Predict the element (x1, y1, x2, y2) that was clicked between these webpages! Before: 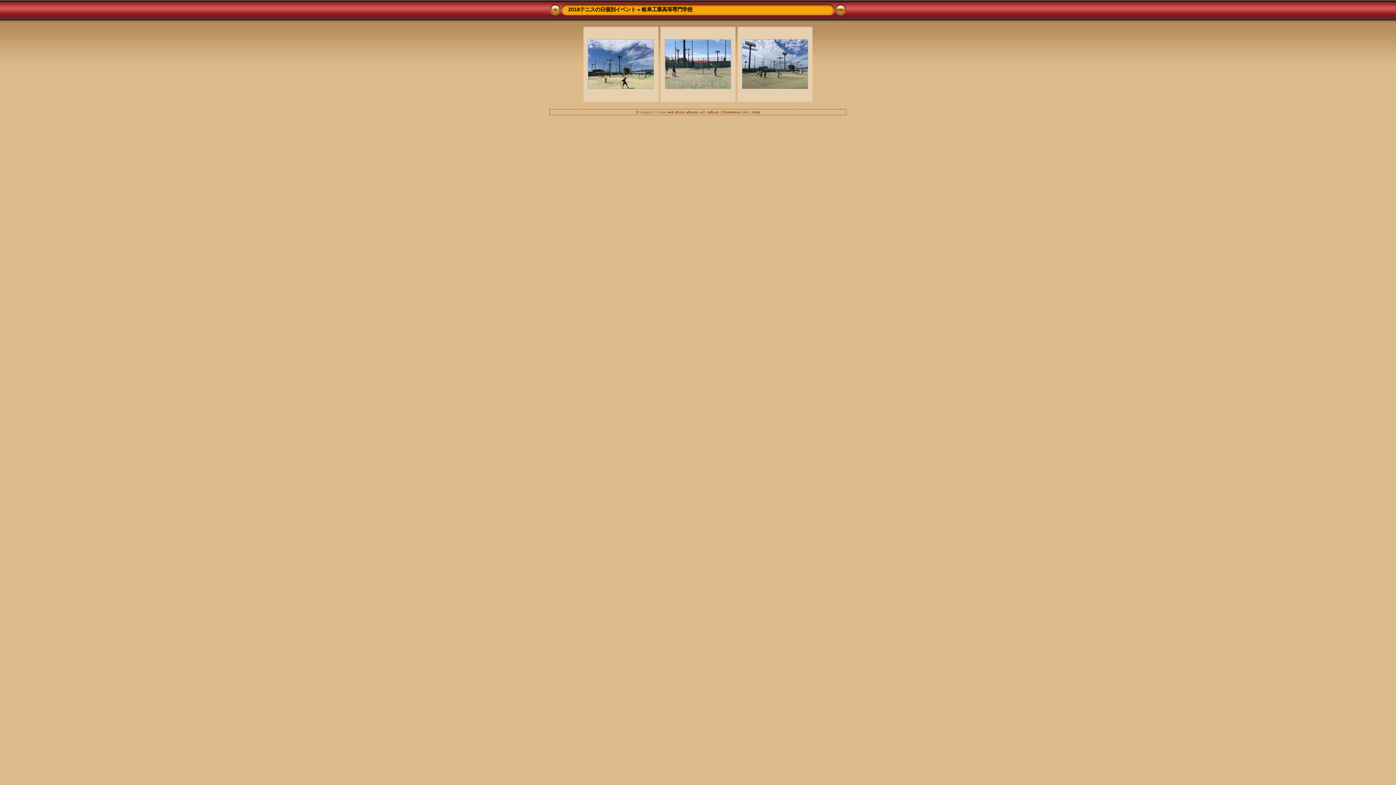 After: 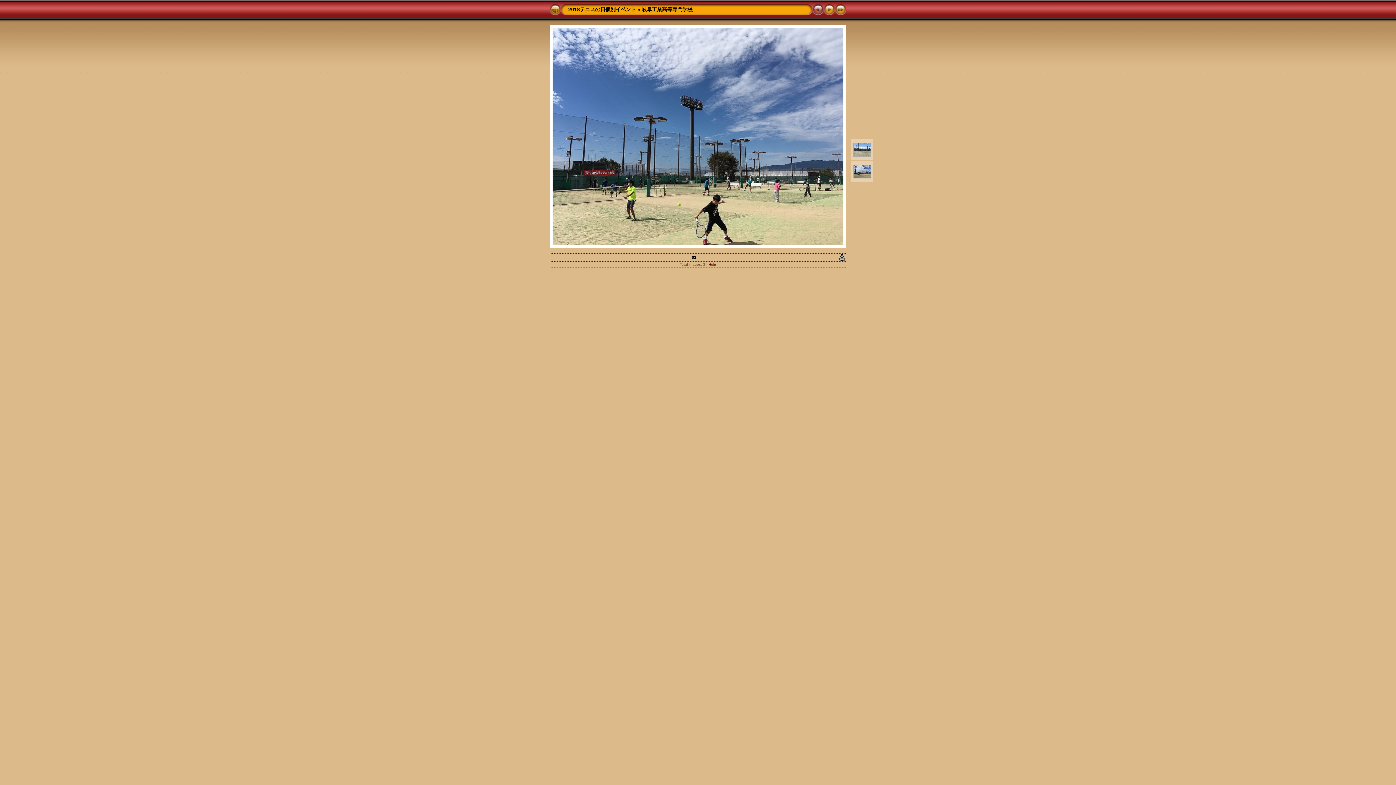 Action: bbox: (588, 85, 654, 90)